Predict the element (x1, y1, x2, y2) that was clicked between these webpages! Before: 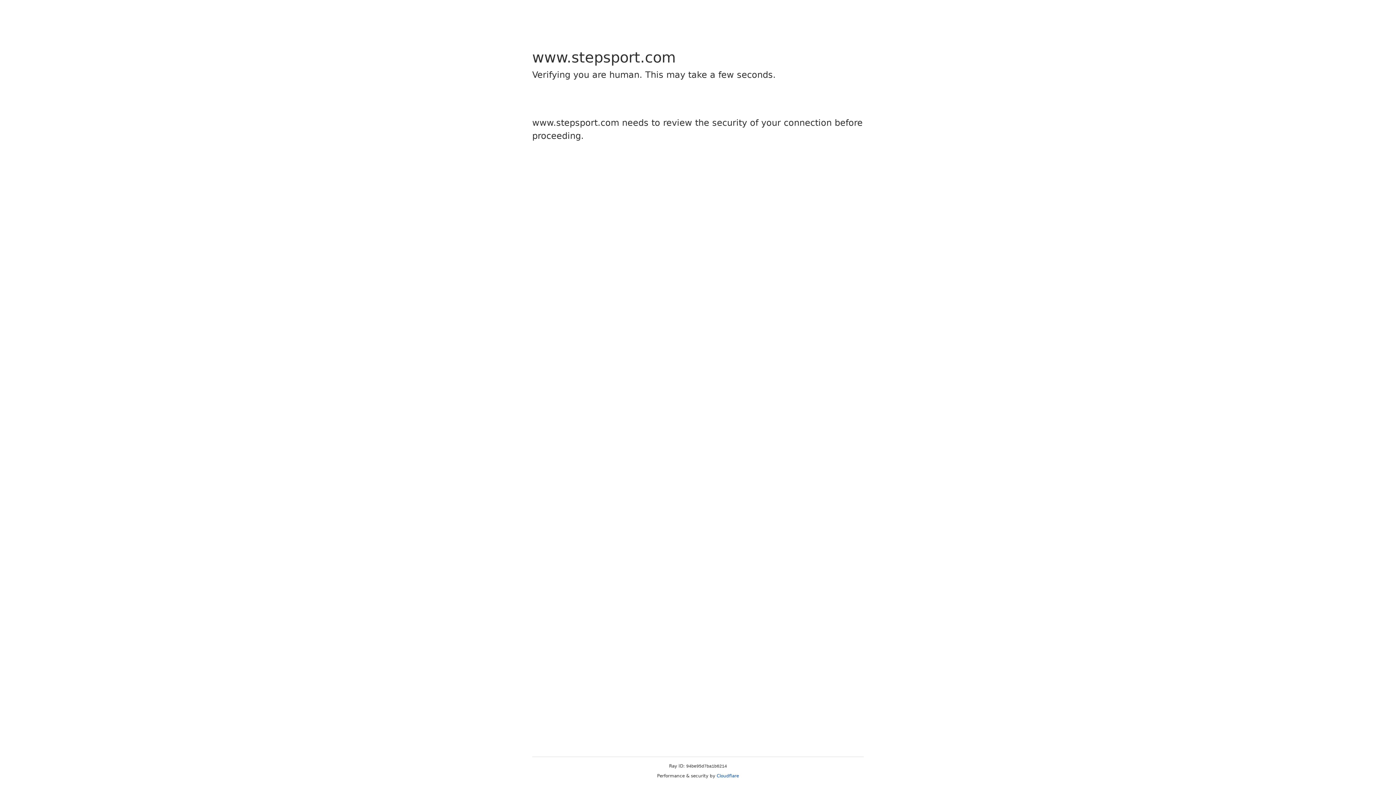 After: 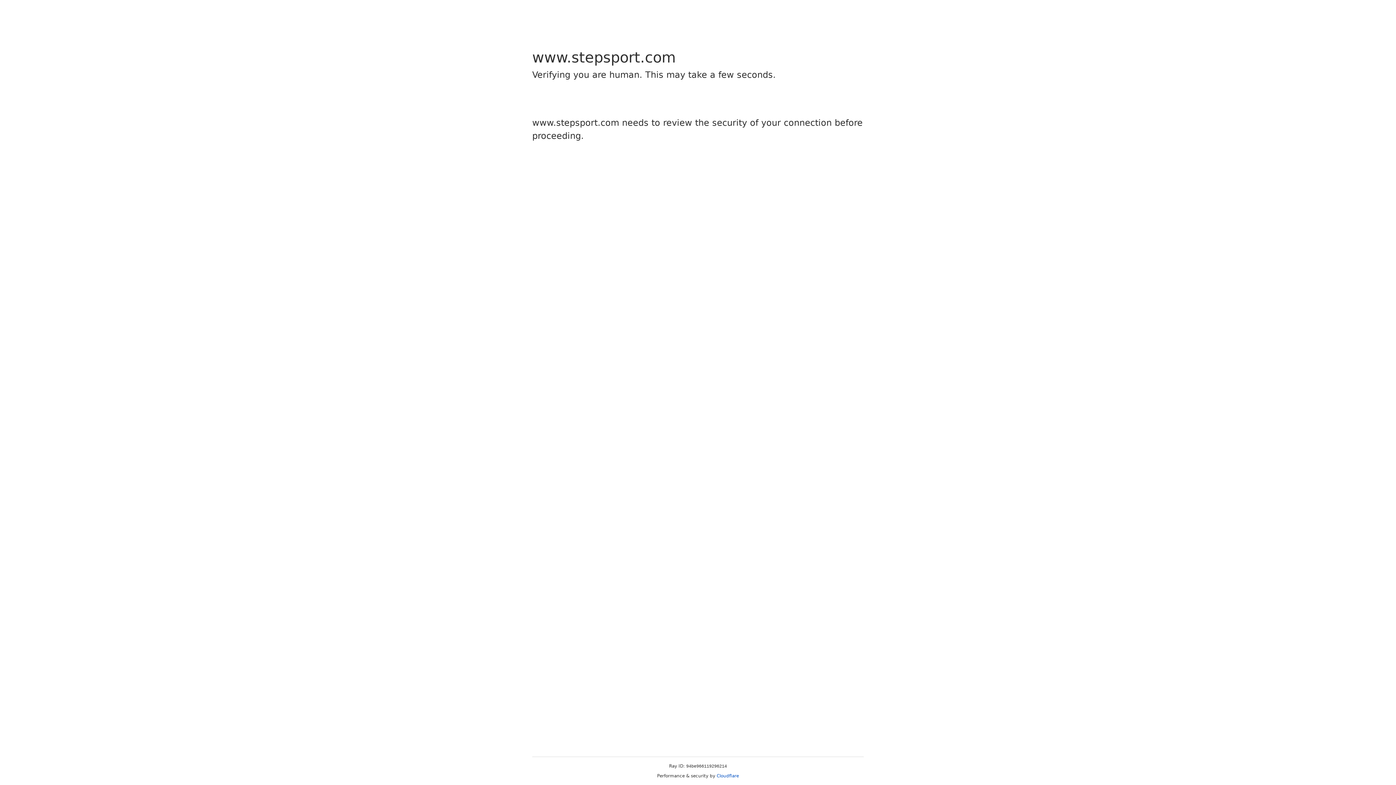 Action: bbox: (716, 773, 739, 778) label: Cloudflare